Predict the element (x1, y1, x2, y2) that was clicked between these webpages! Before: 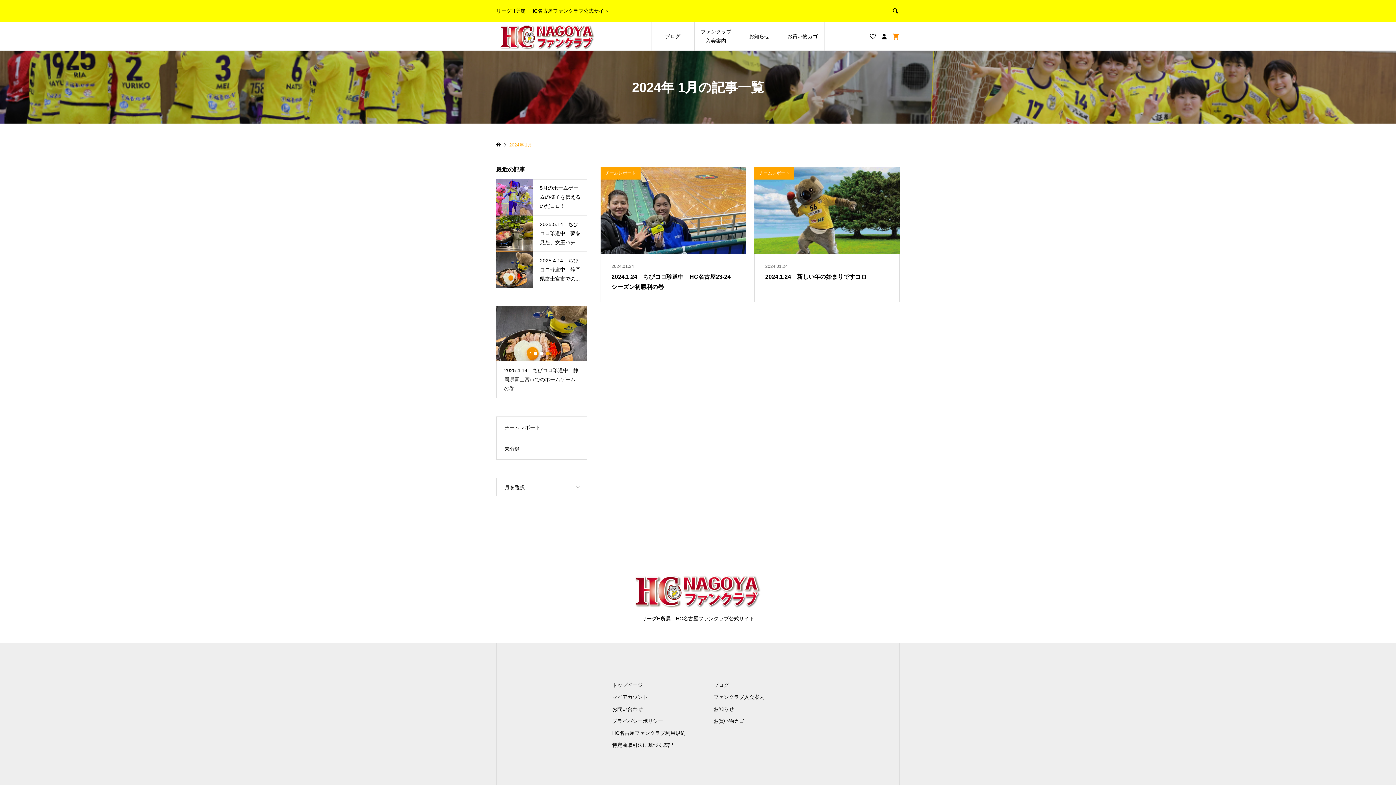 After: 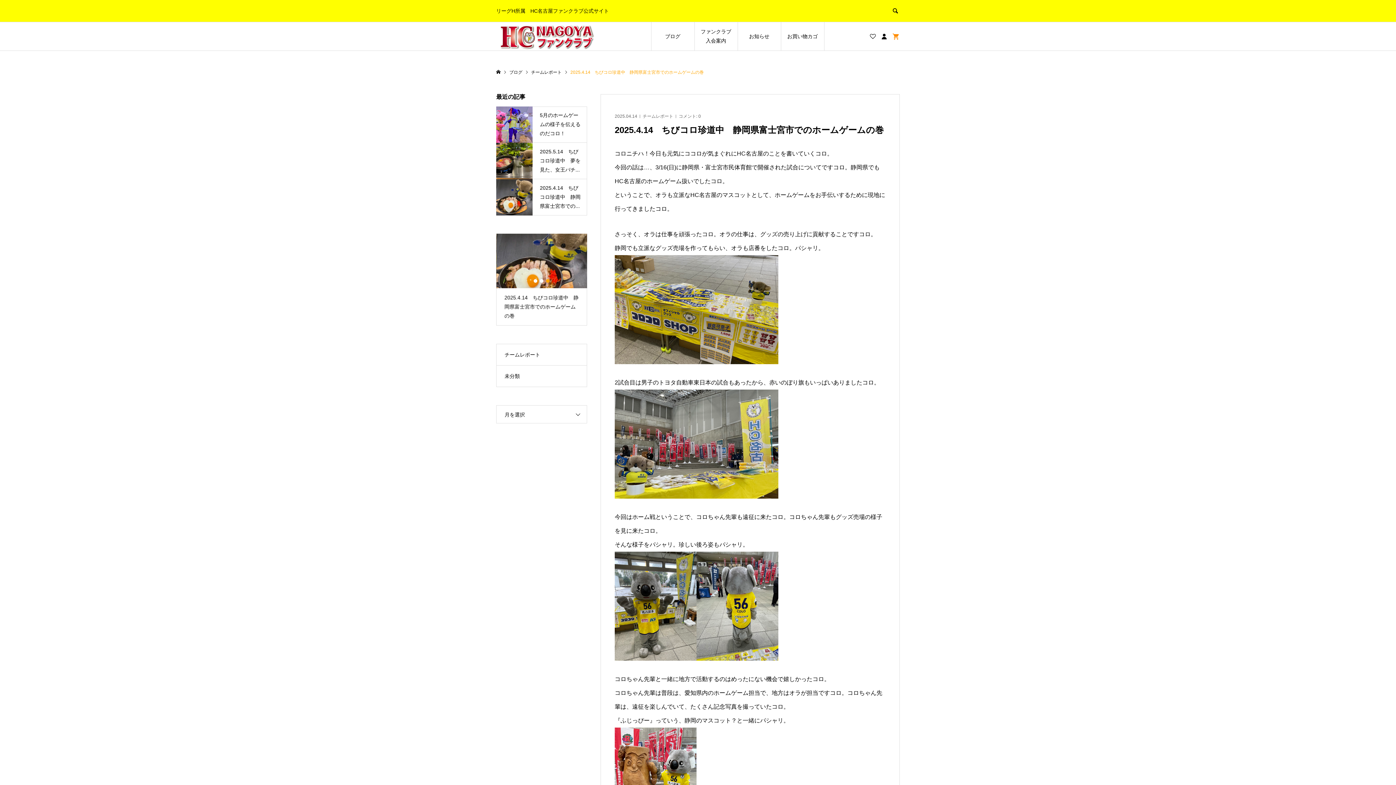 Action: label: 2025.4.14　ちびコロ珍道中　静岡県富士宮市での... bbox: (496, 251, 587, 288)